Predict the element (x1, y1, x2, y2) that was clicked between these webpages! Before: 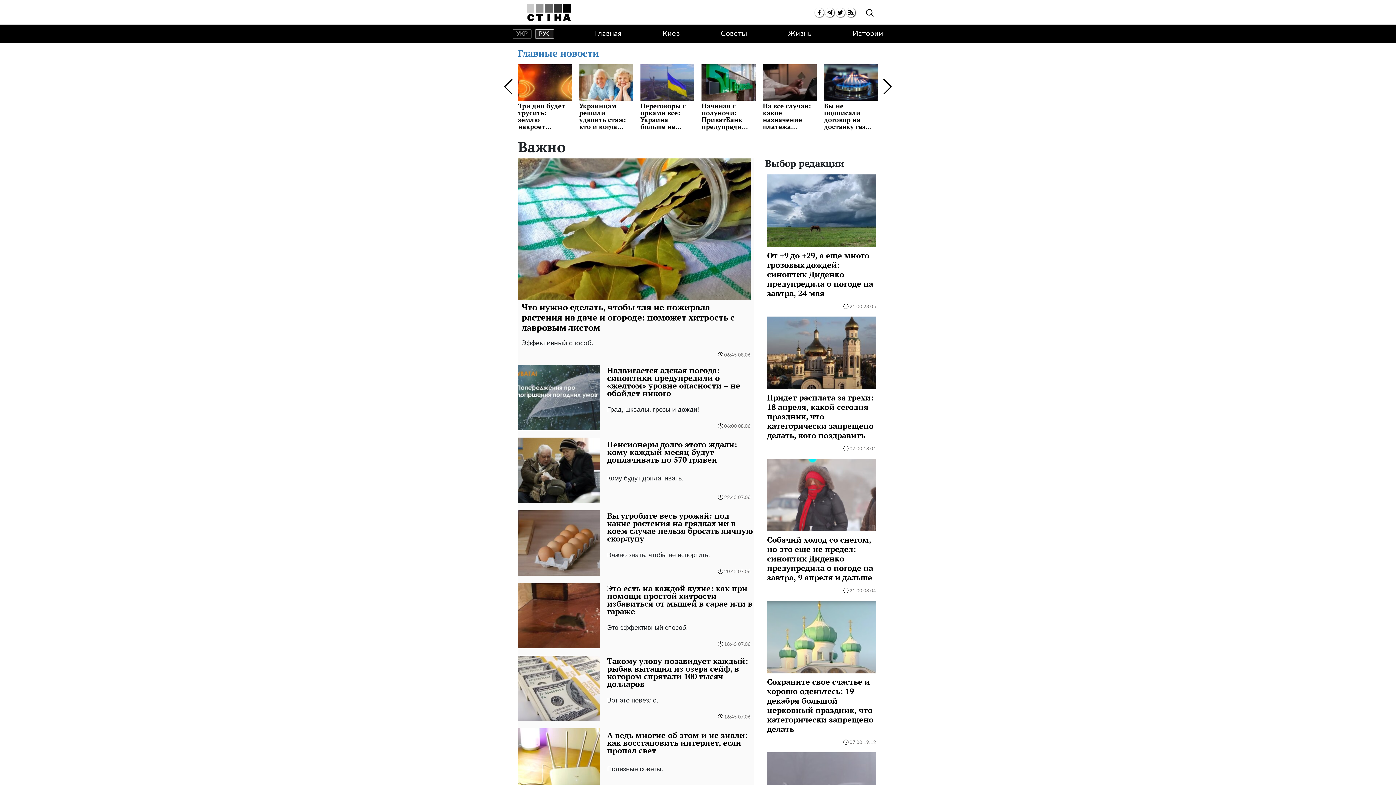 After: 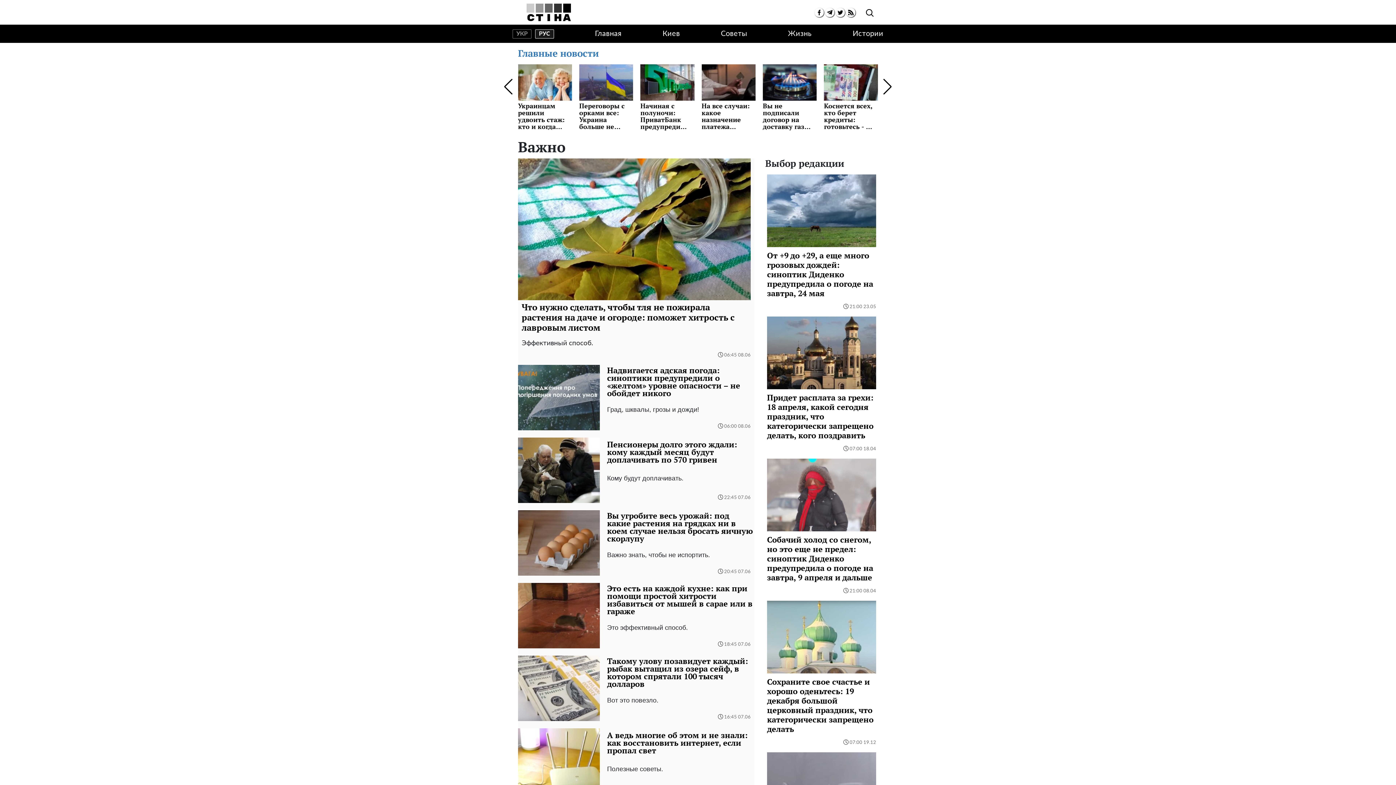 Action: label: telegram bbox: (825, 7, 834, 16)